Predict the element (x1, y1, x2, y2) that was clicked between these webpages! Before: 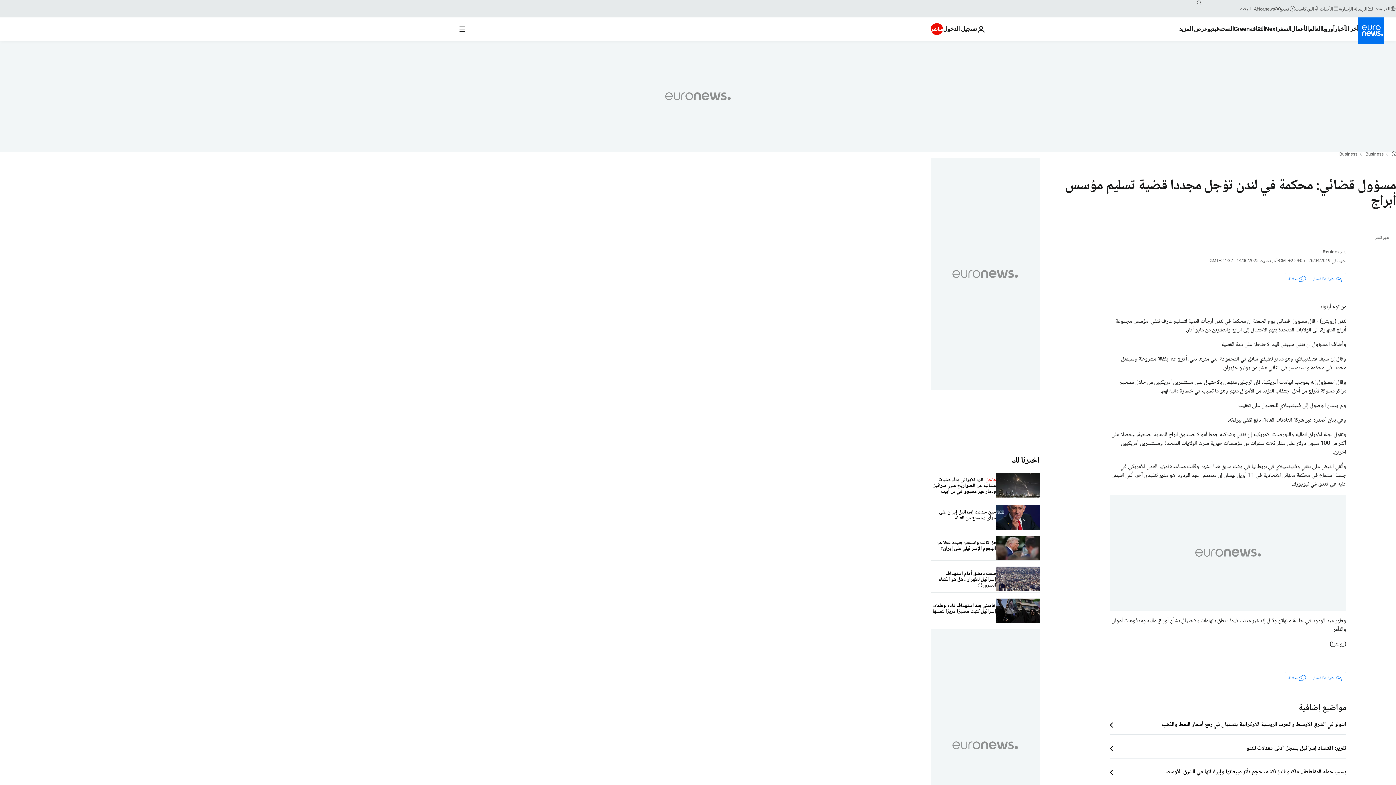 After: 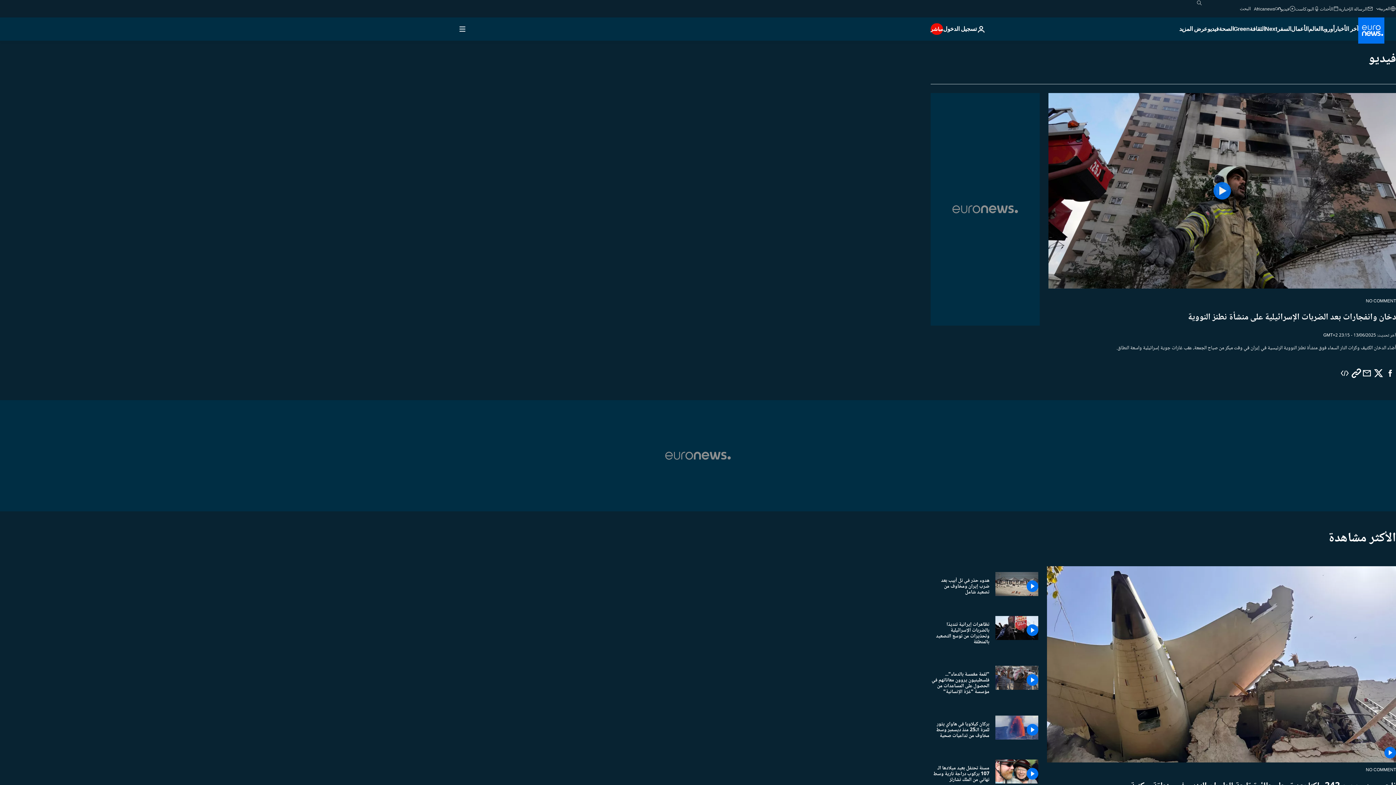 Action: label: Read more about فيديو bbox: (1207, 17, 1219, 40)